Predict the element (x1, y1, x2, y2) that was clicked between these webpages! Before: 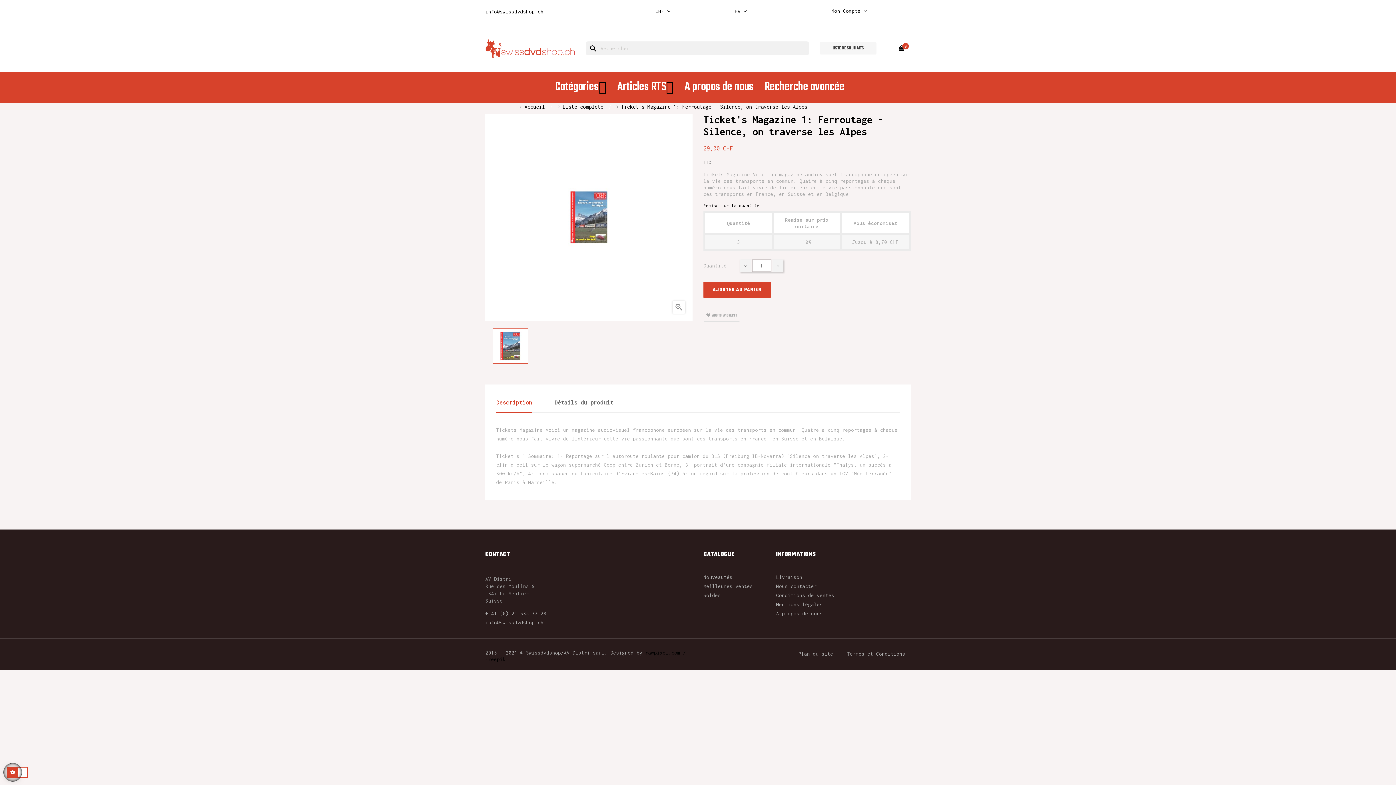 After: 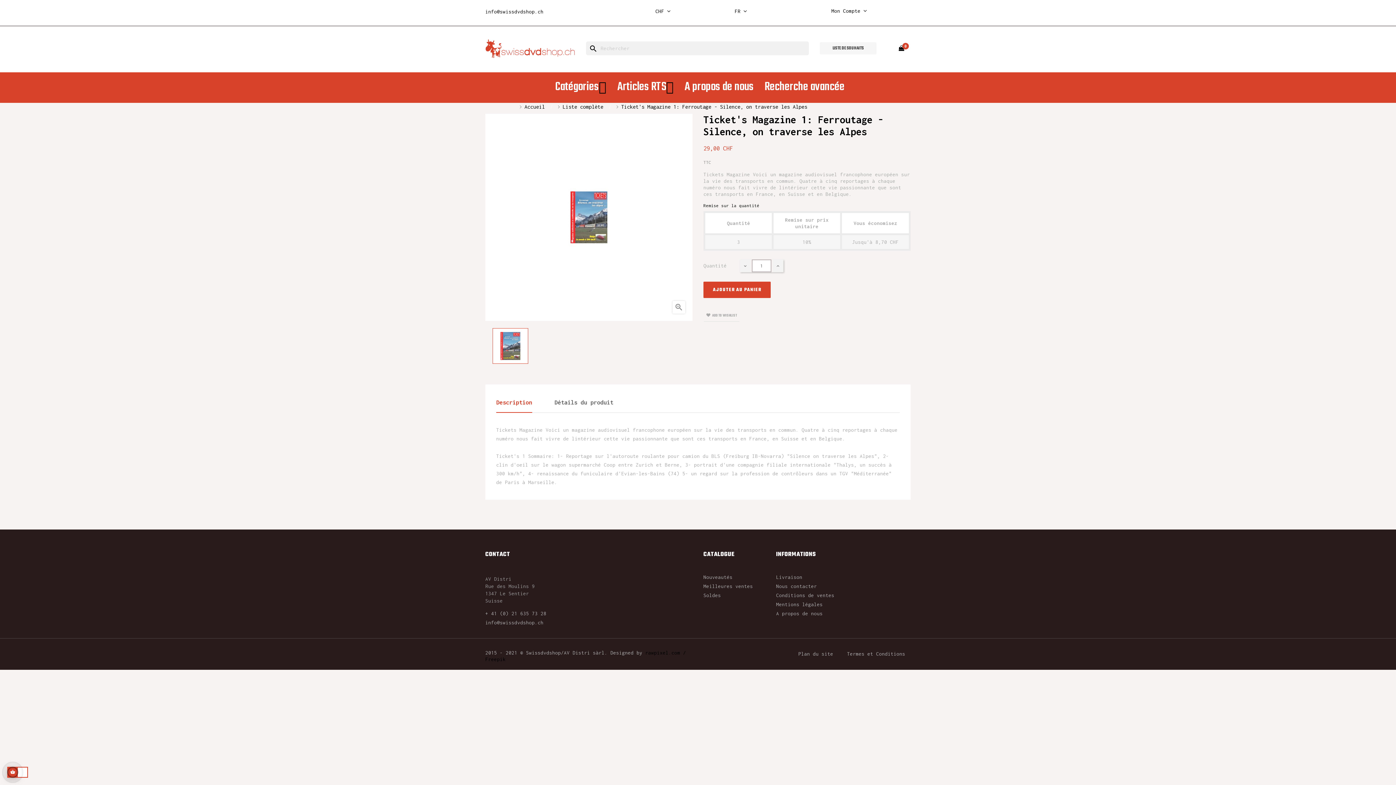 Action: label: Description bbox: (496, 392, 532, 413)